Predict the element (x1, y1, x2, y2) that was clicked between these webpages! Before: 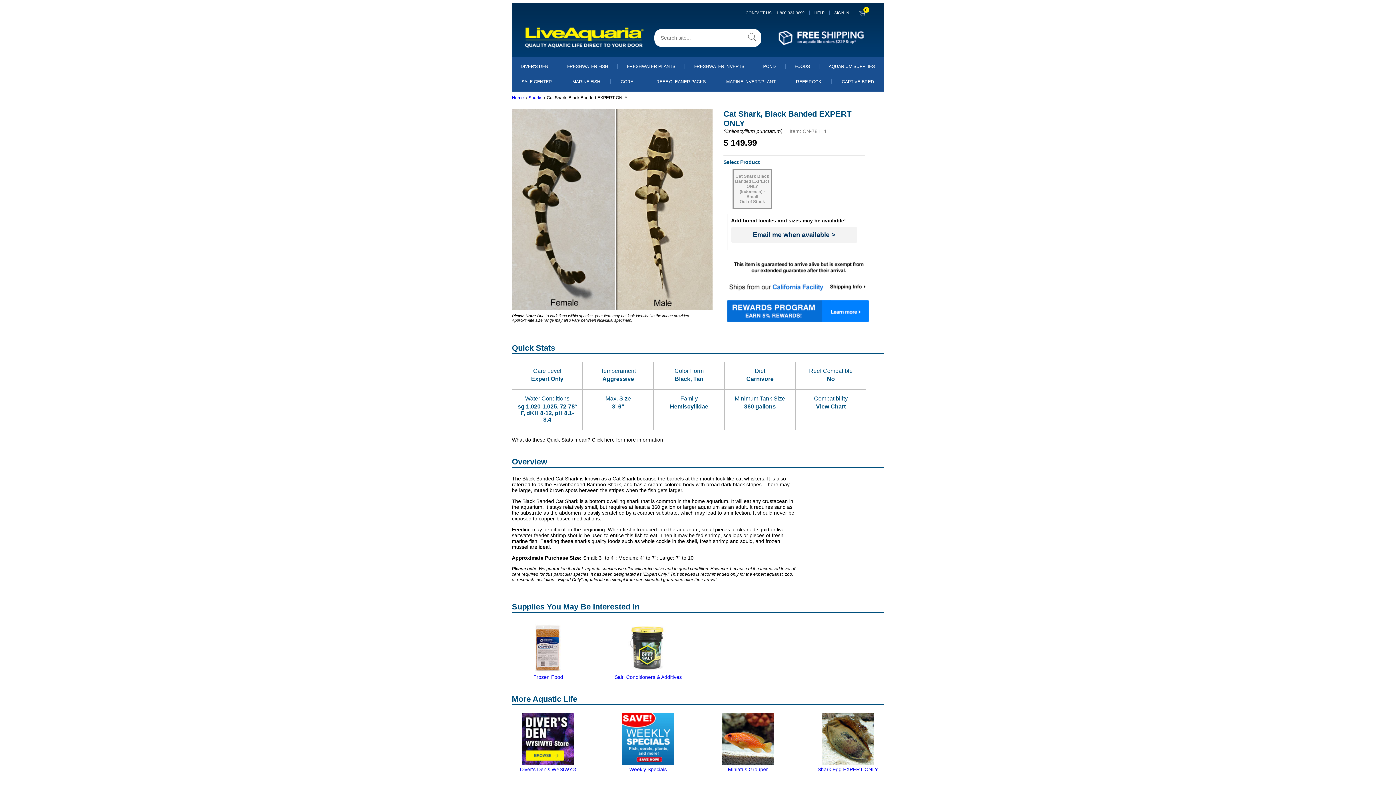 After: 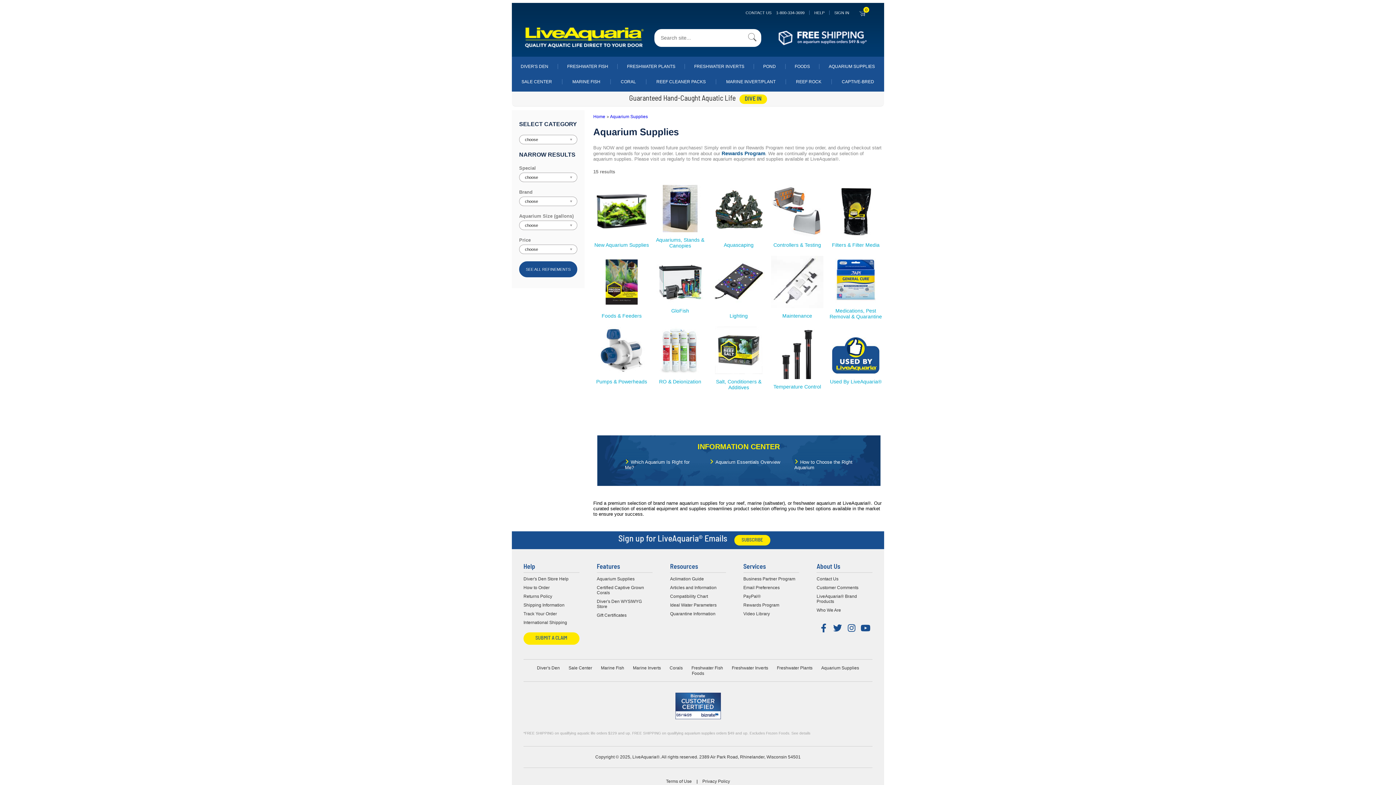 Action: bbox: (828, 64, 875, 69) label: AQUARIUM SUPPLIES